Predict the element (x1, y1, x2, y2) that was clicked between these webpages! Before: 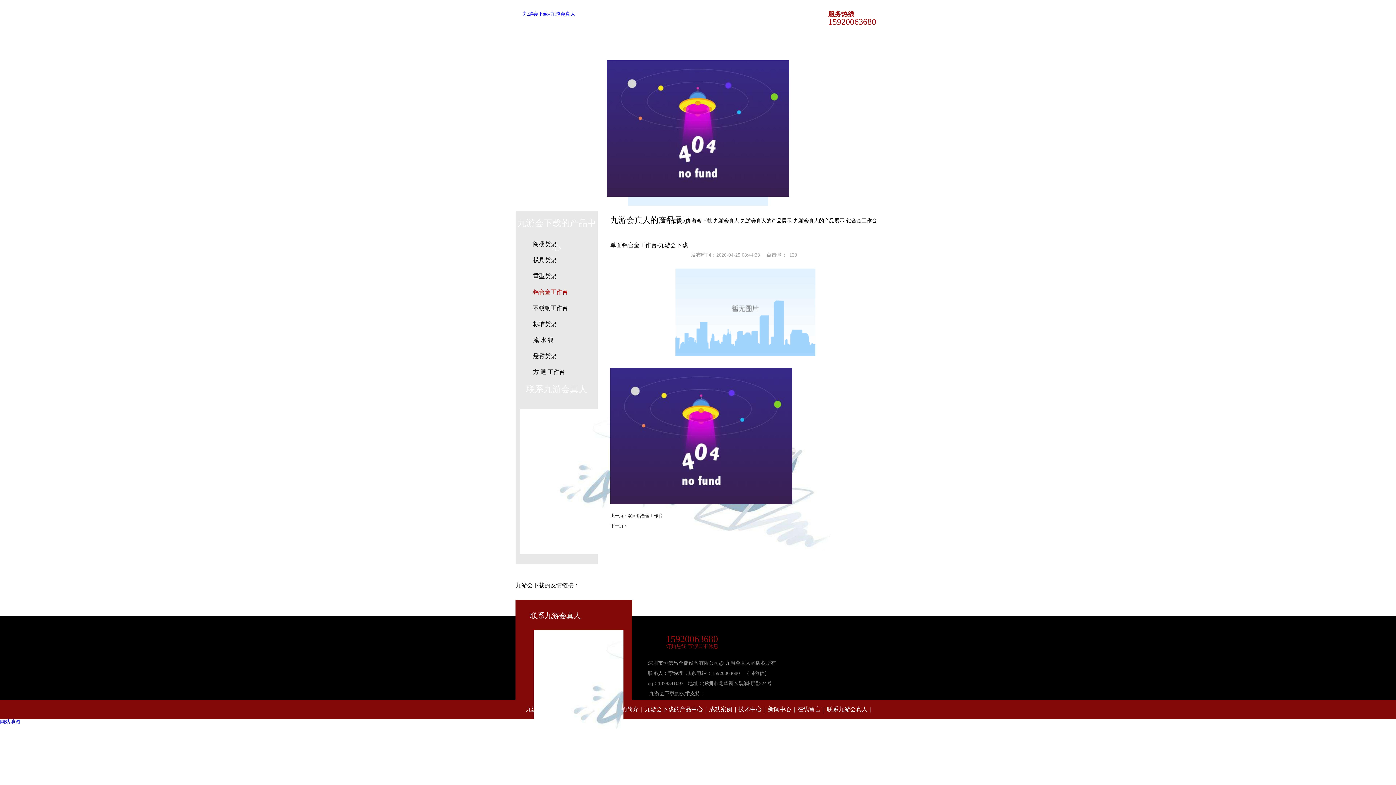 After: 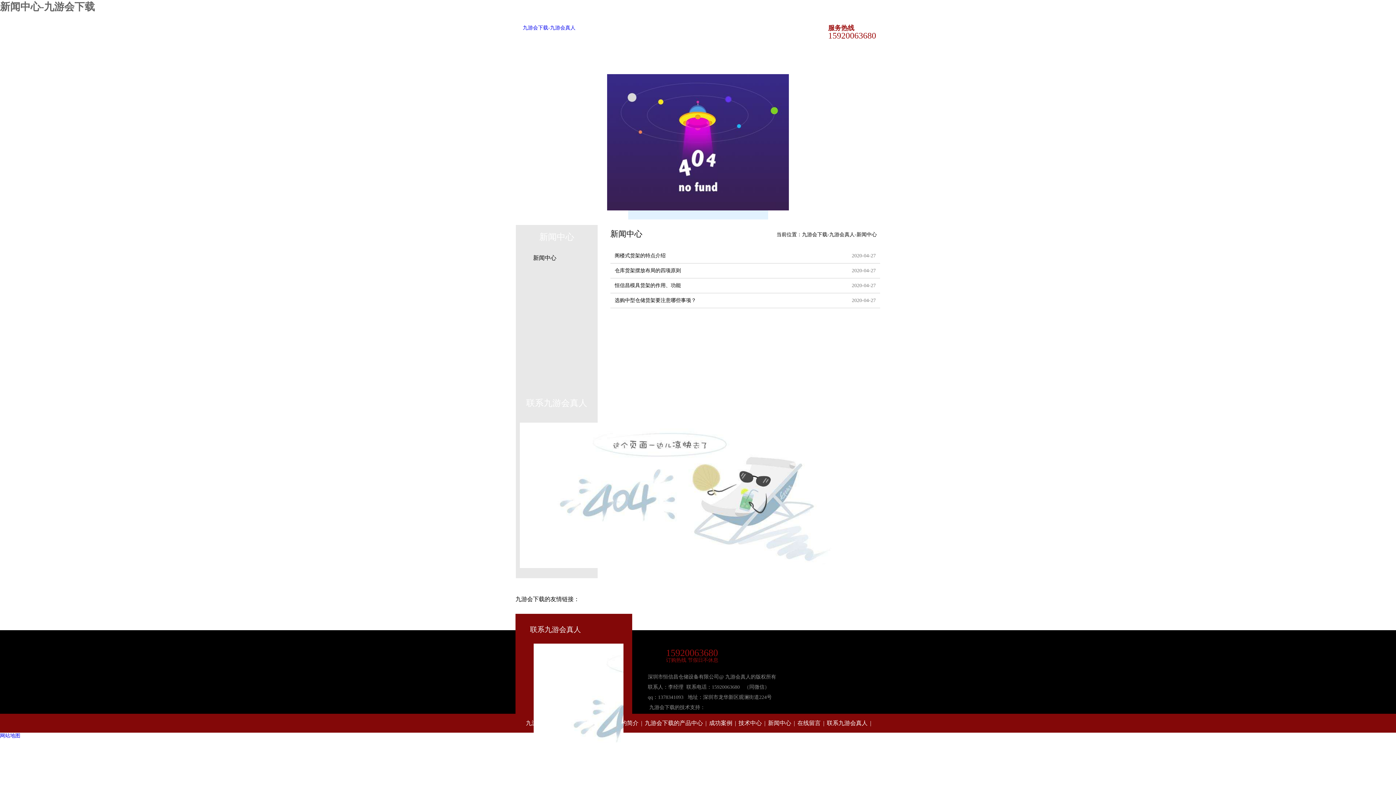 Action: bbox: (767, 700, 792, 719) label: 新闻中心